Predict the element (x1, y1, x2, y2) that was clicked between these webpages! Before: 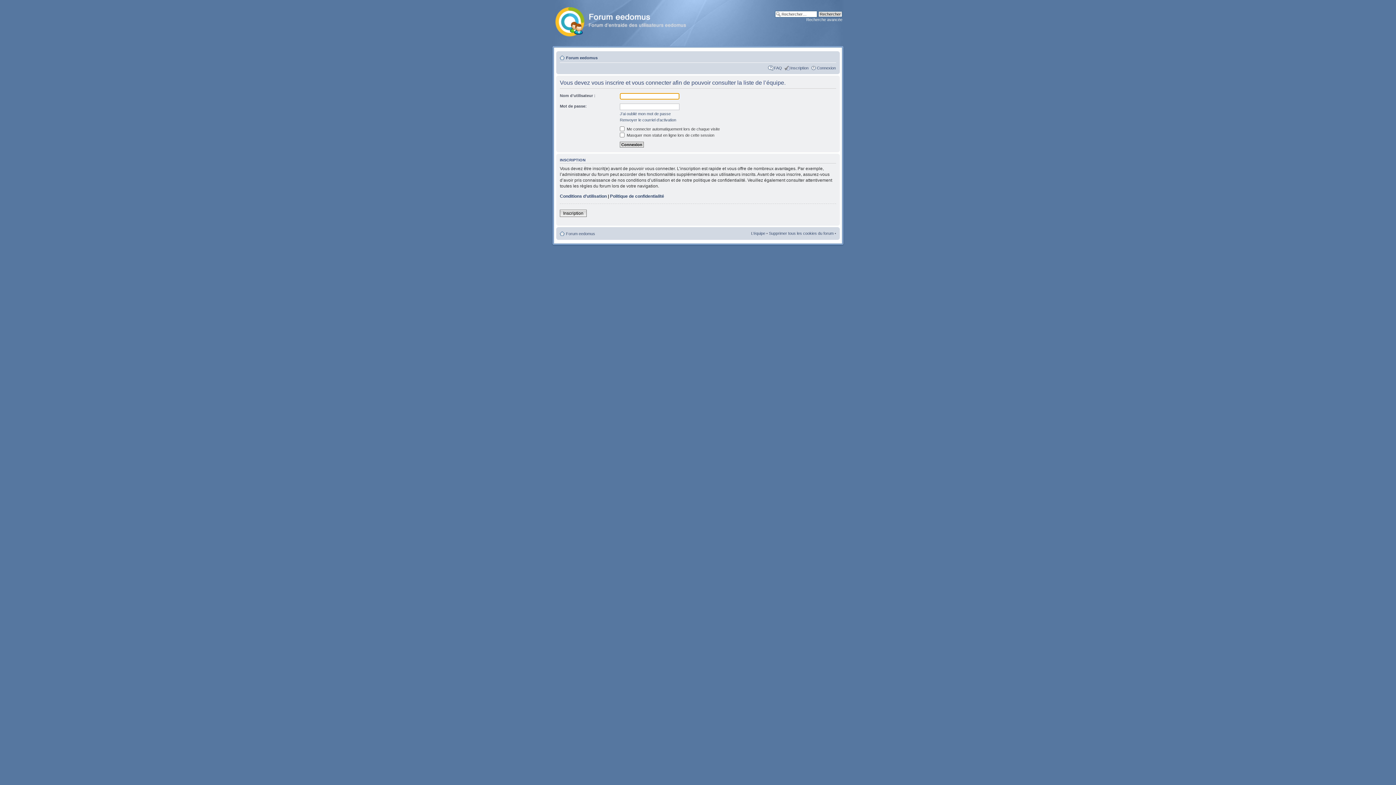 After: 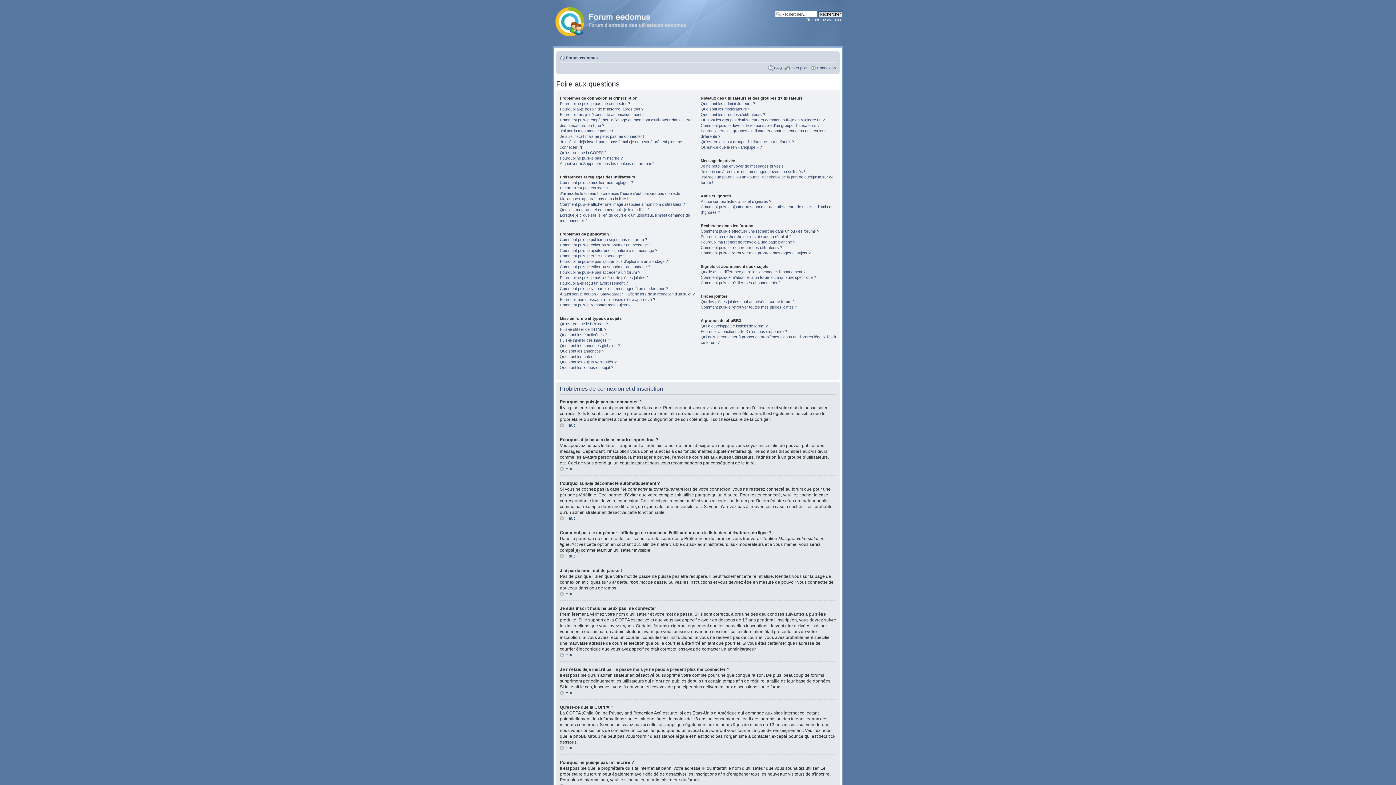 Action: bbox: (774, 65, 782, 70) label: FAQ